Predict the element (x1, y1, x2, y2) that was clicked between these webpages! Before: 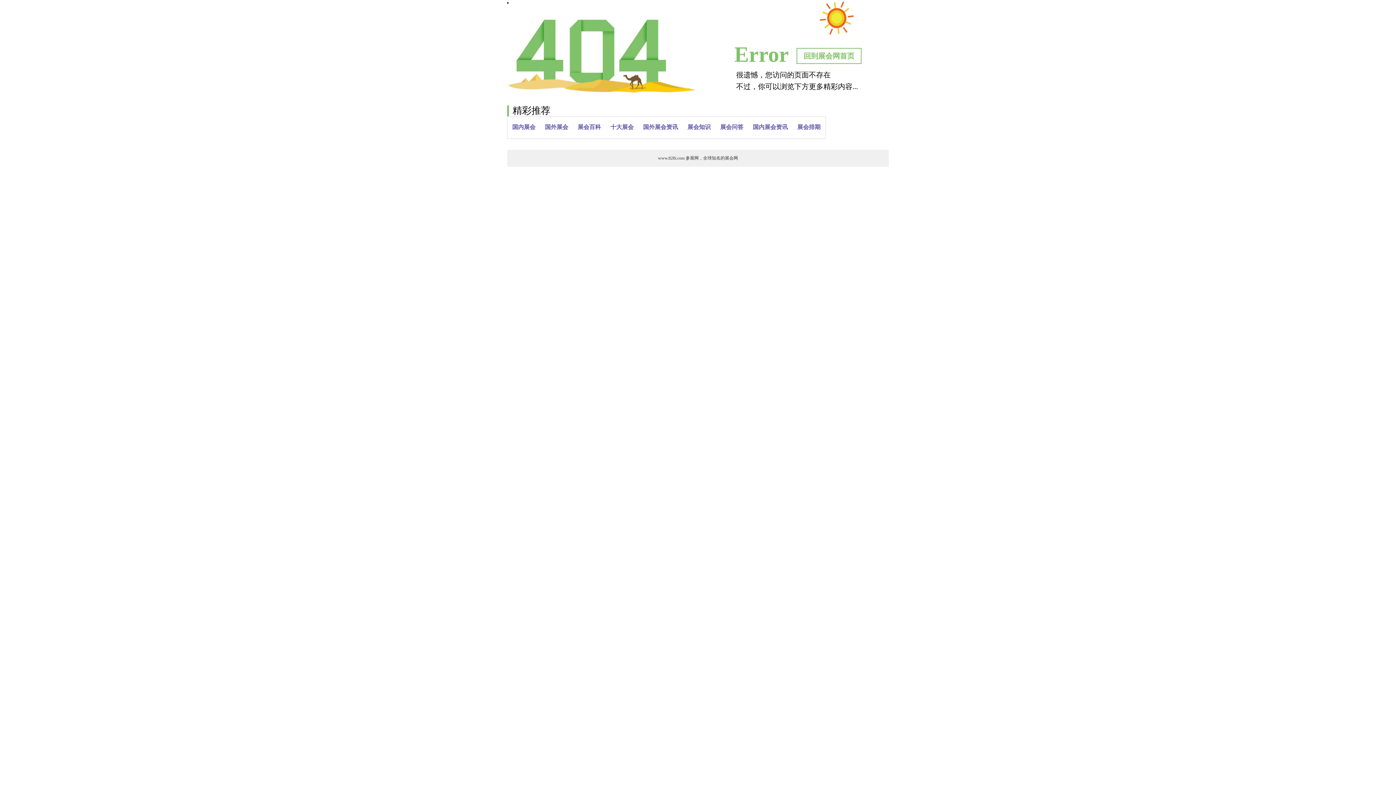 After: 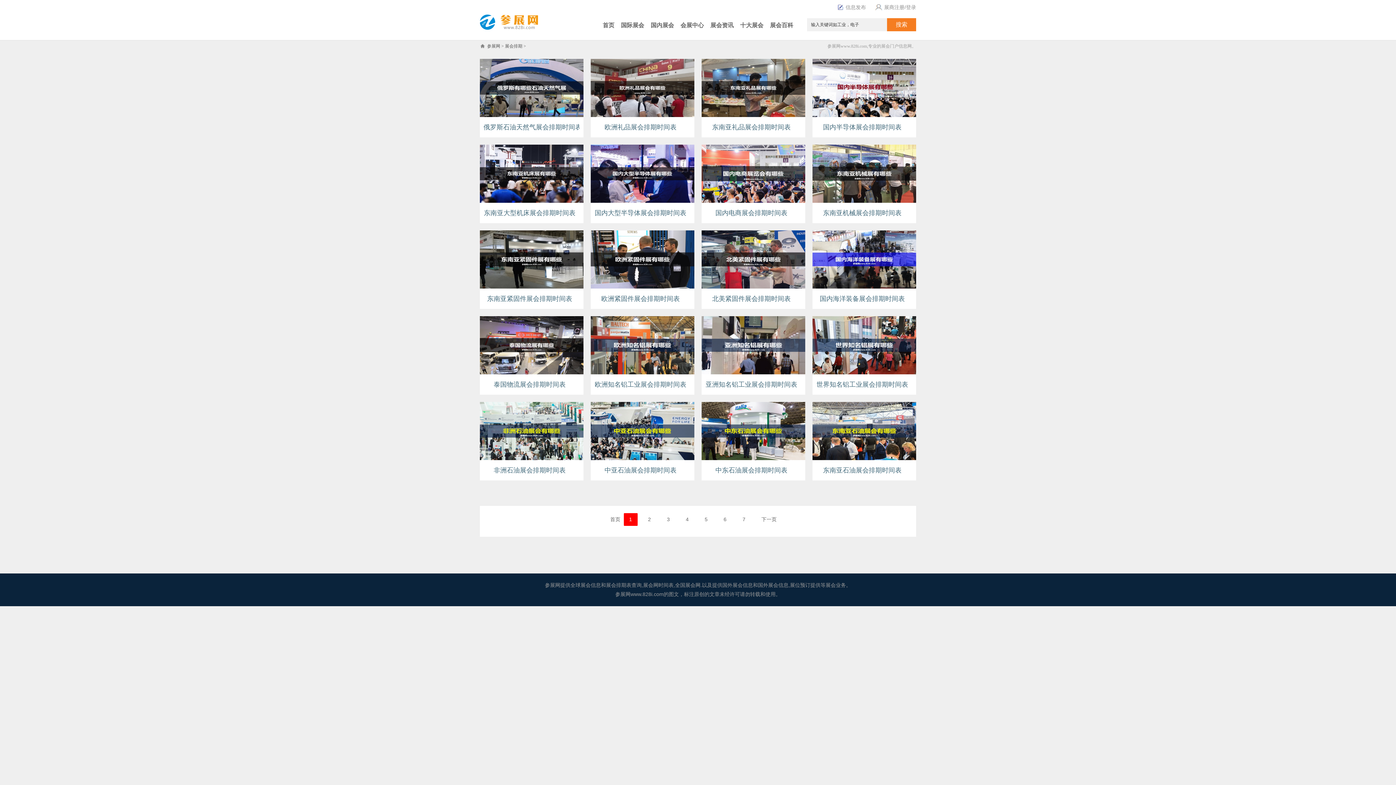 Action: label: 展会排期 bbox: (792, 124, 825, 130)